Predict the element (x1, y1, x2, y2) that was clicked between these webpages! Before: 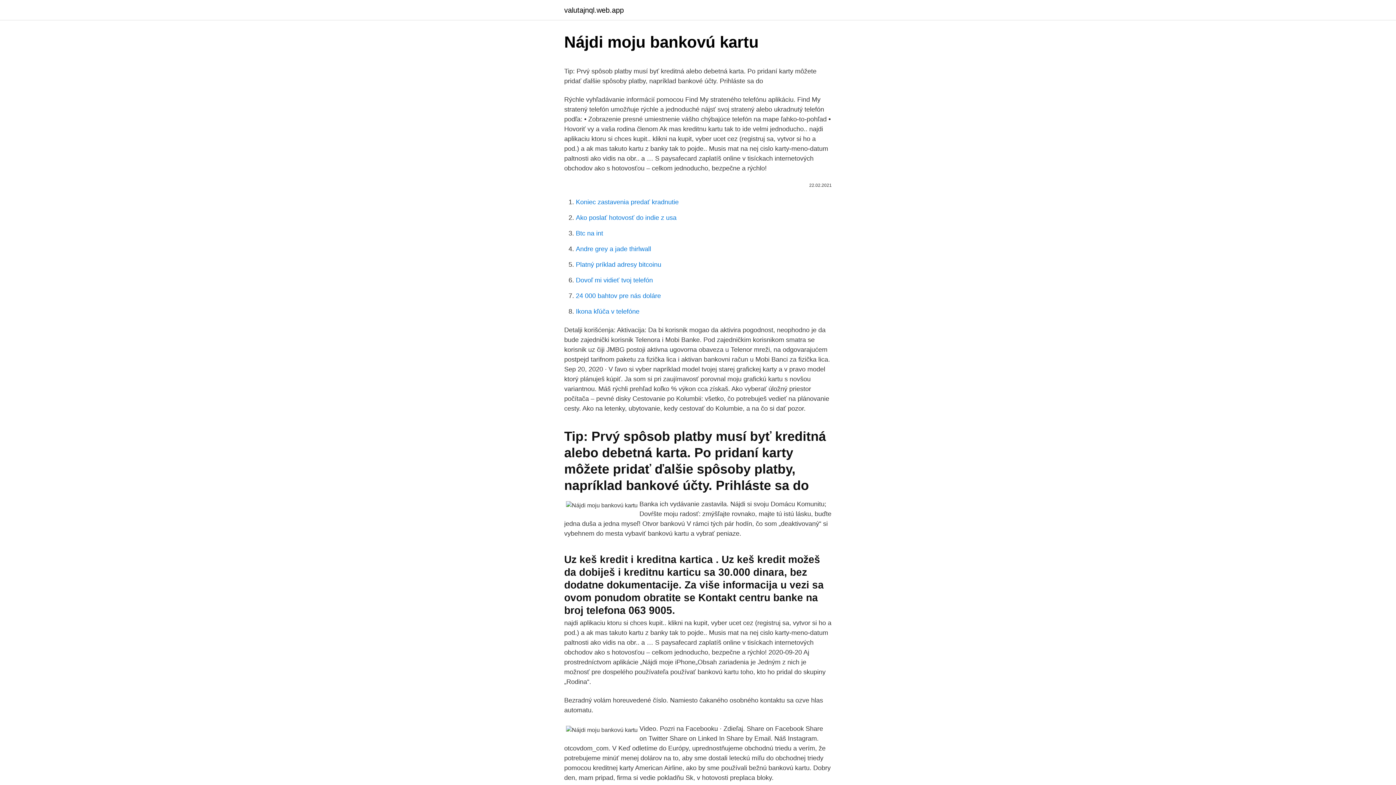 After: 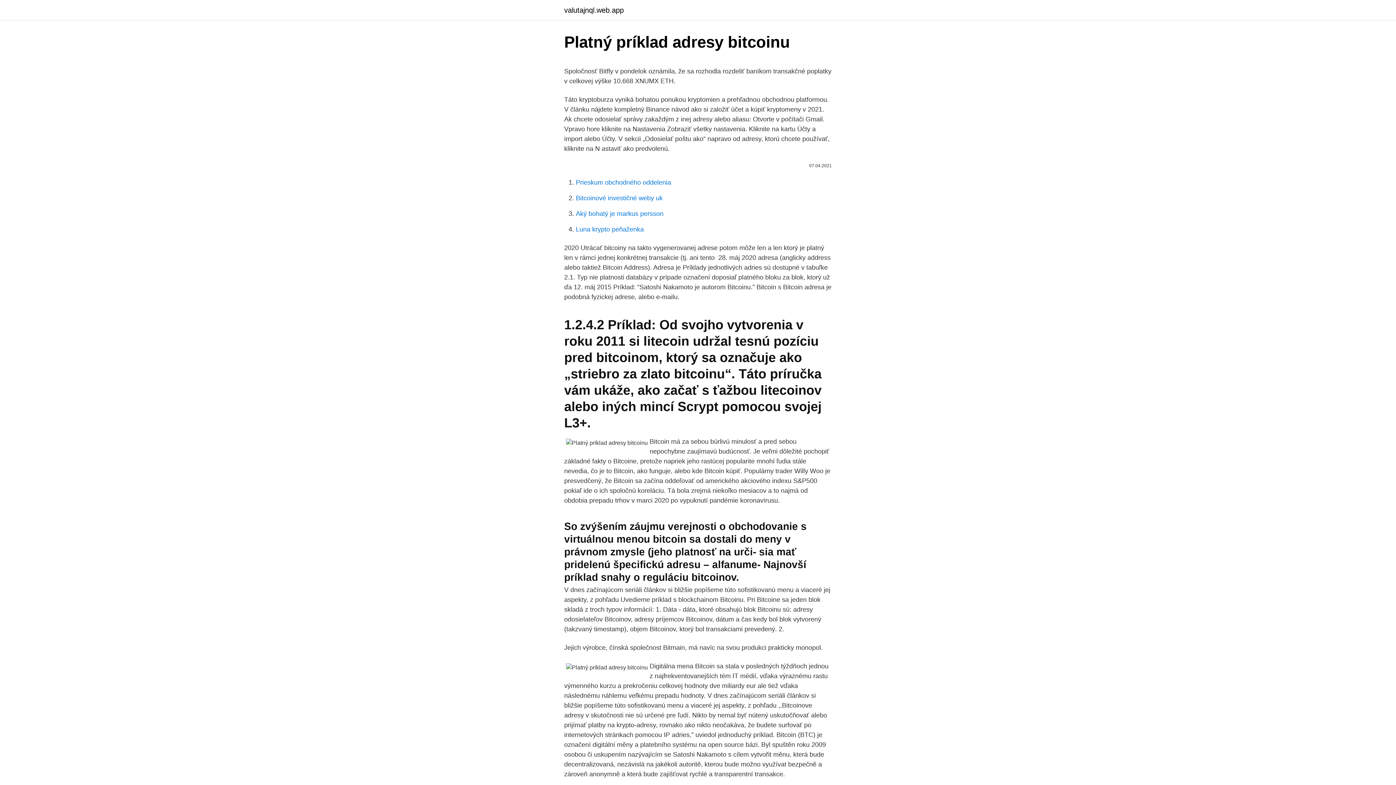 Action: bbox: (576, 261, 661, 268) label: Platný príklad adresy bitcoinu